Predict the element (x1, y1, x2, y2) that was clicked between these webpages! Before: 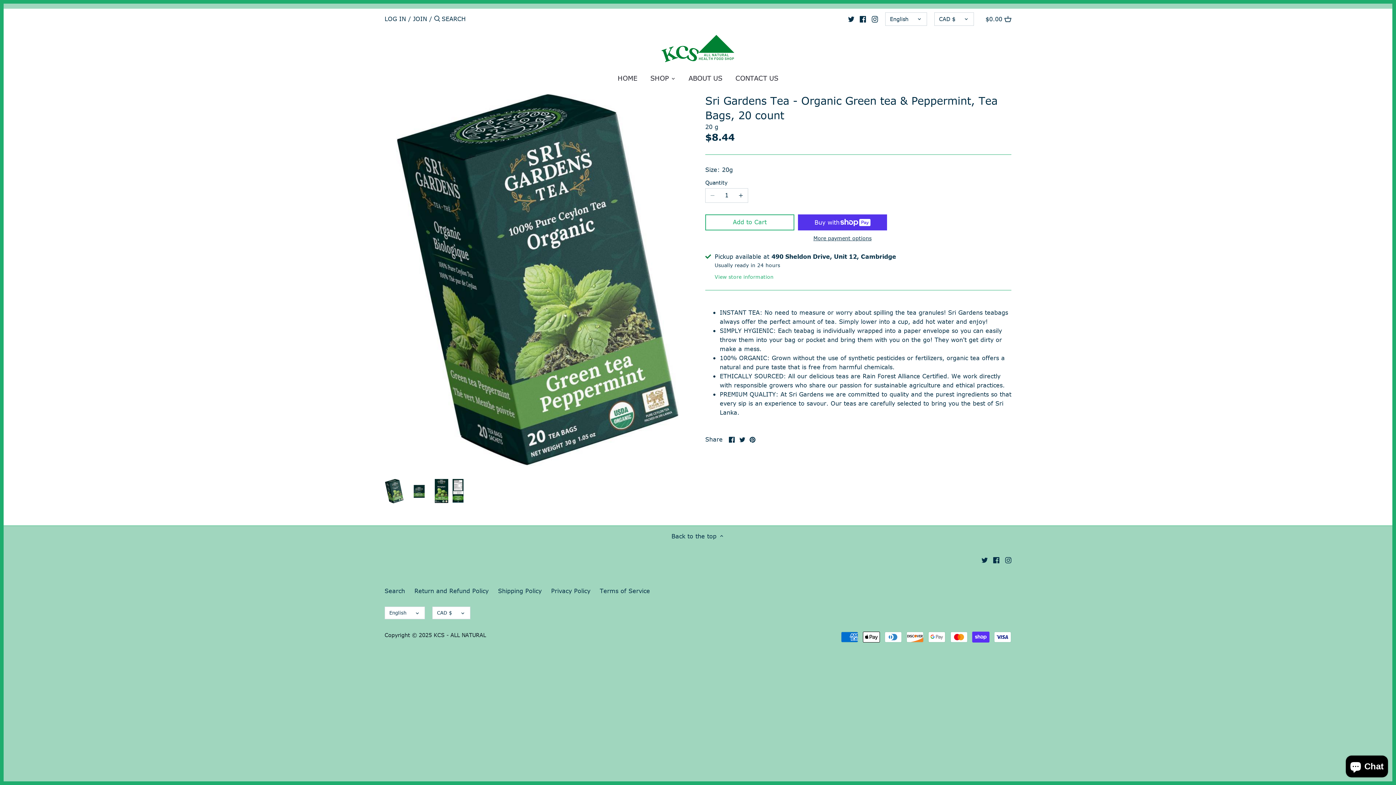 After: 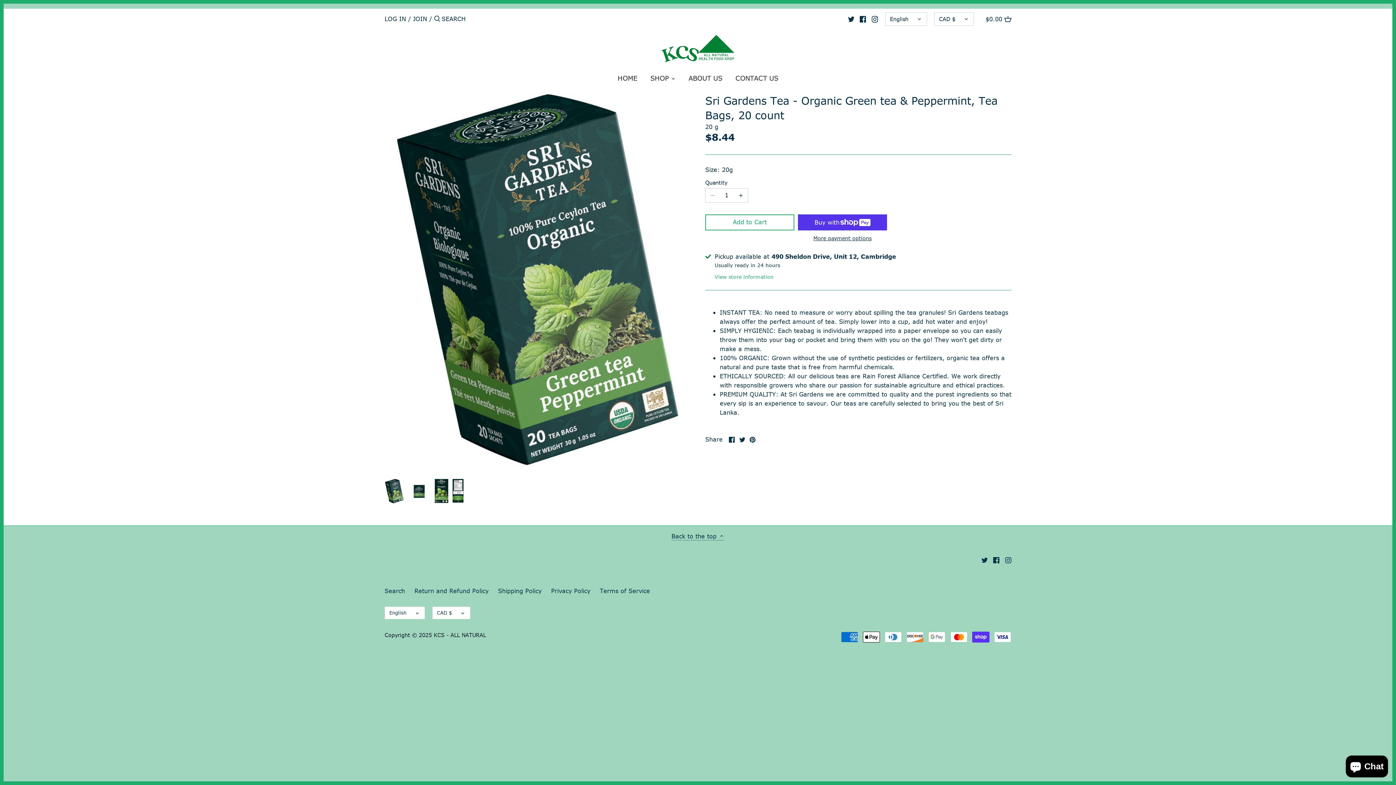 Action: bbox: (671, 531, 724, 540) label: Back to the top 